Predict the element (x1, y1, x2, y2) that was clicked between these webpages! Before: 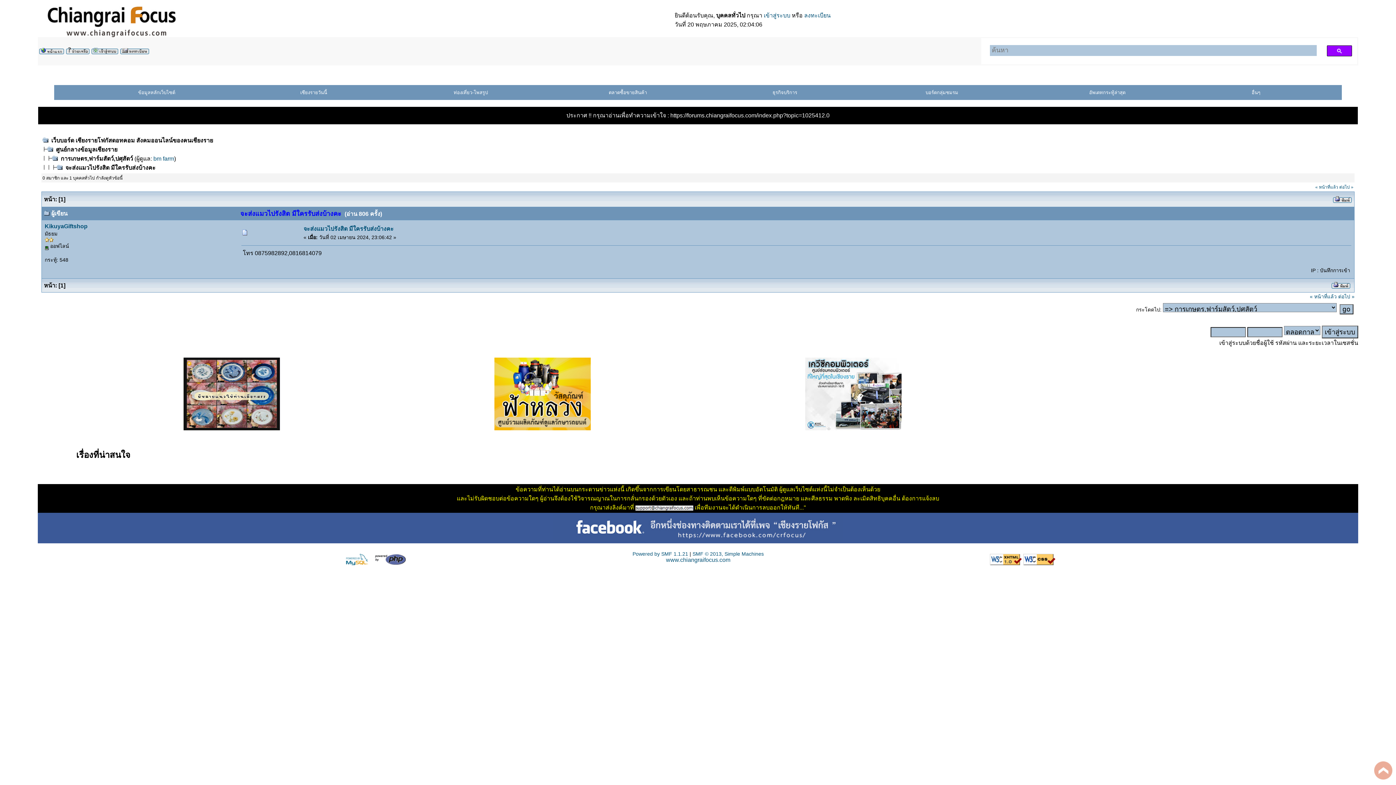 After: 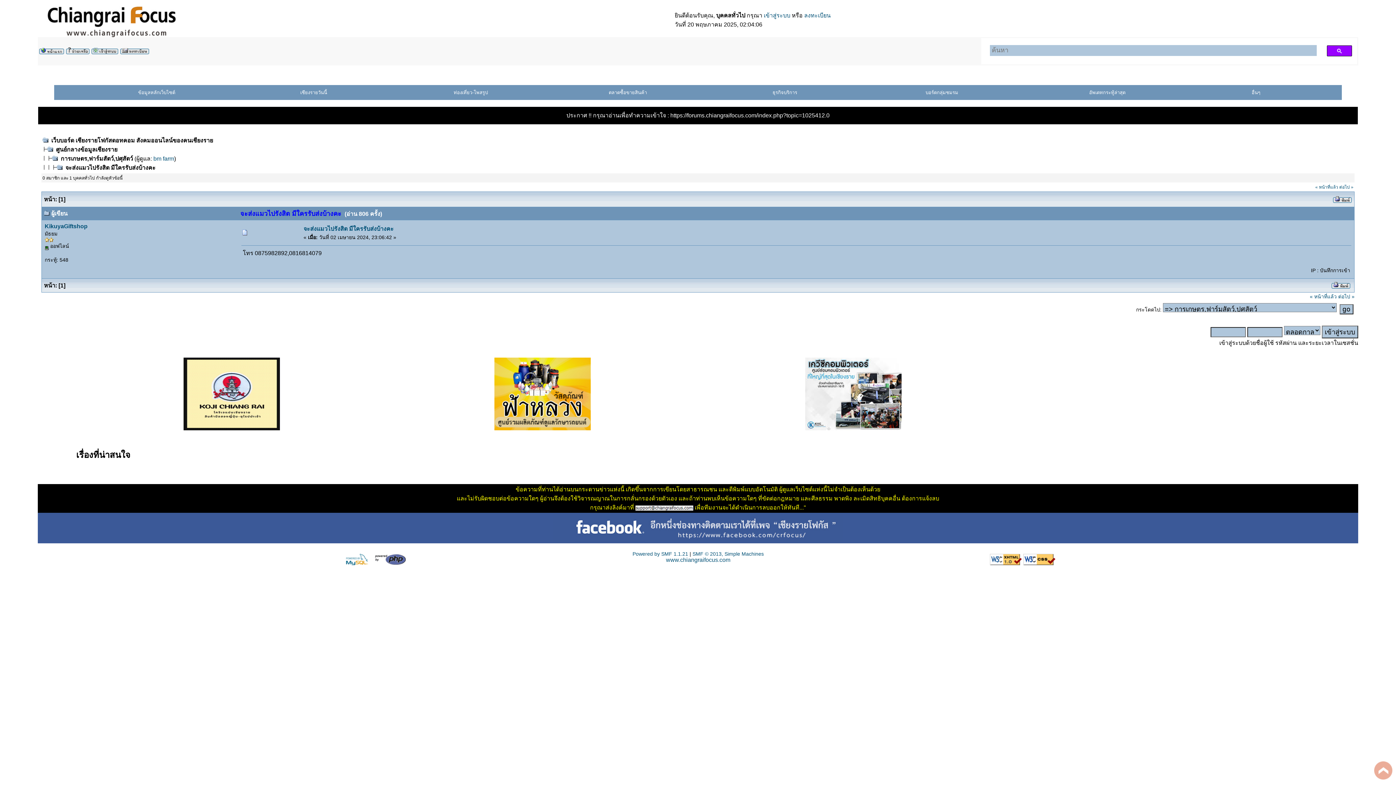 Action: bbox: (1023, 560, 1055, 566)